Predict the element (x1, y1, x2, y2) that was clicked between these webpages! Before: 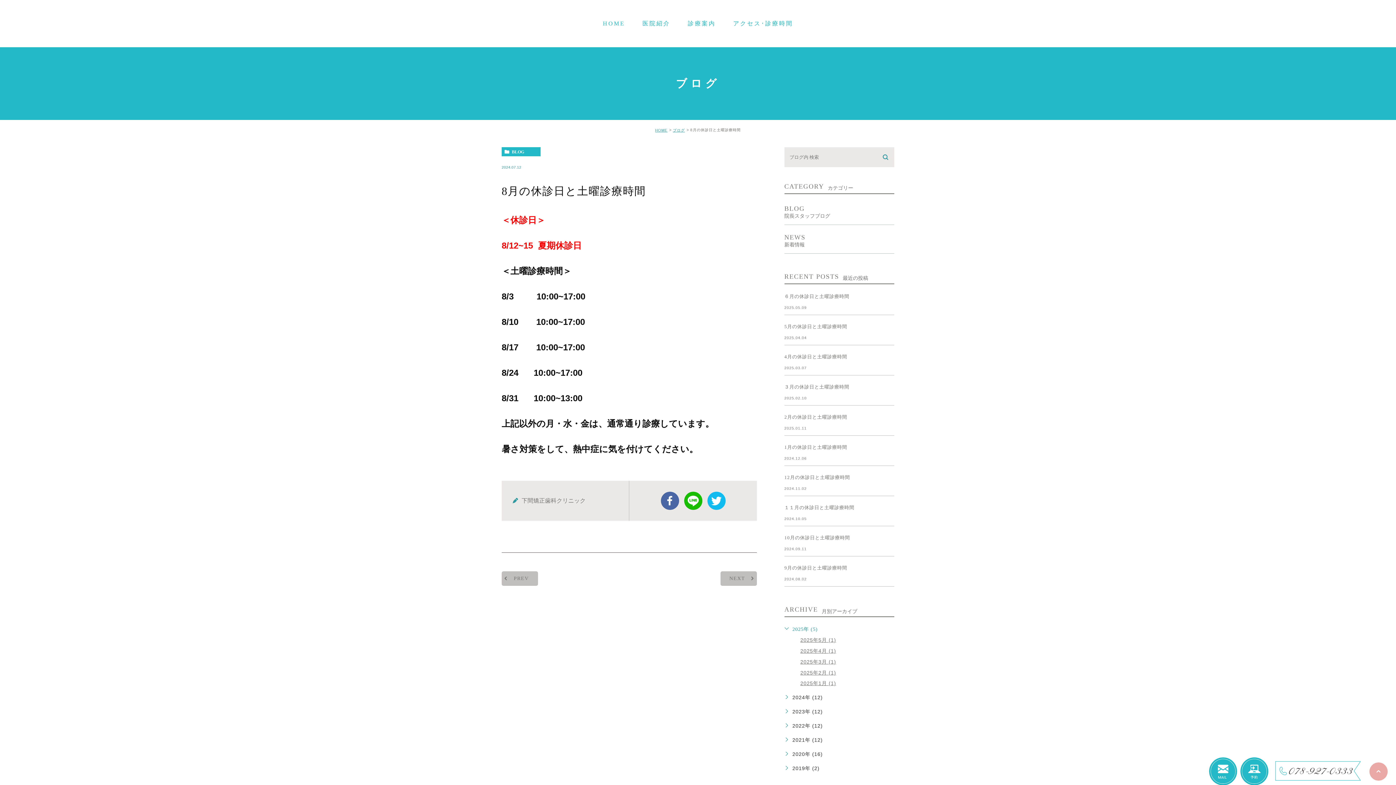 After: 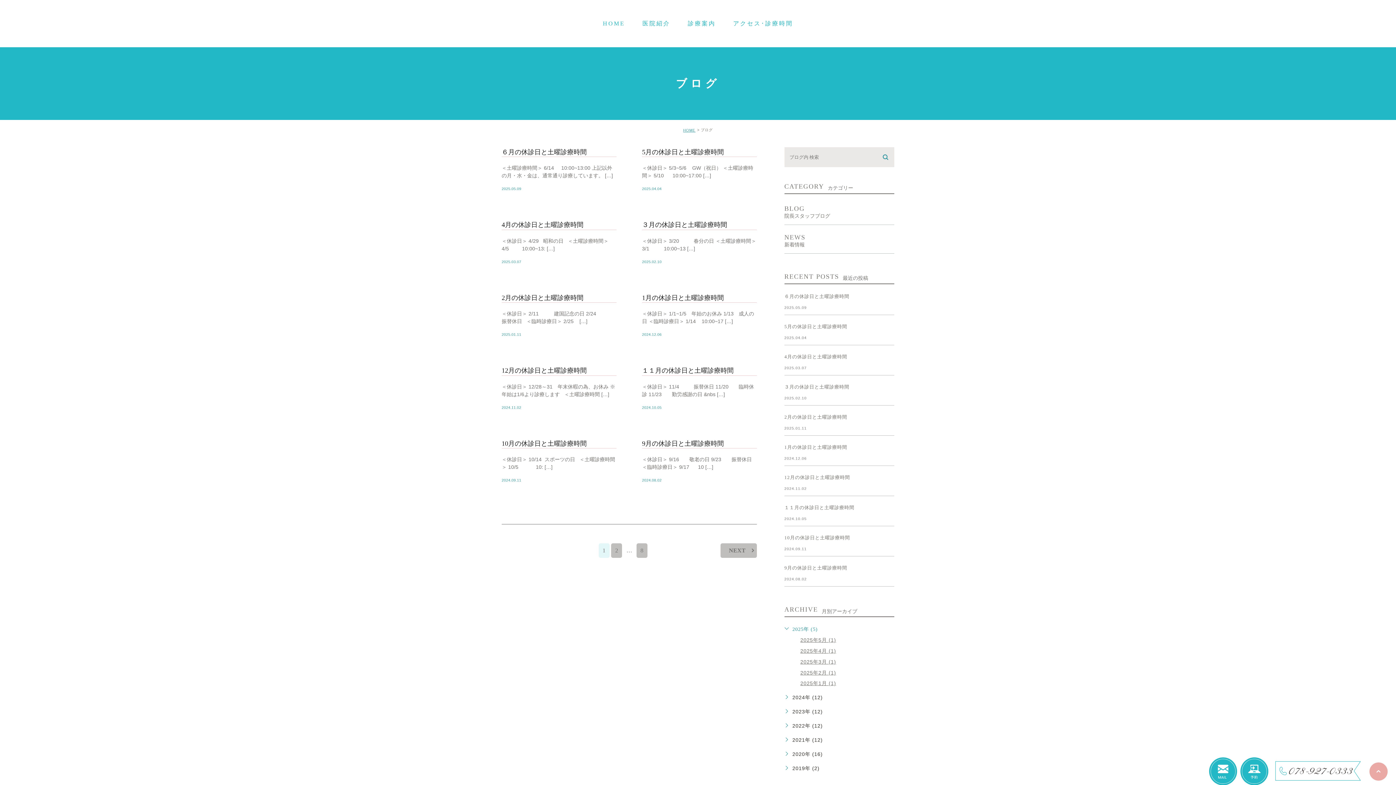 Action: bbox: (673, 128, 685, 132) label: ブログ